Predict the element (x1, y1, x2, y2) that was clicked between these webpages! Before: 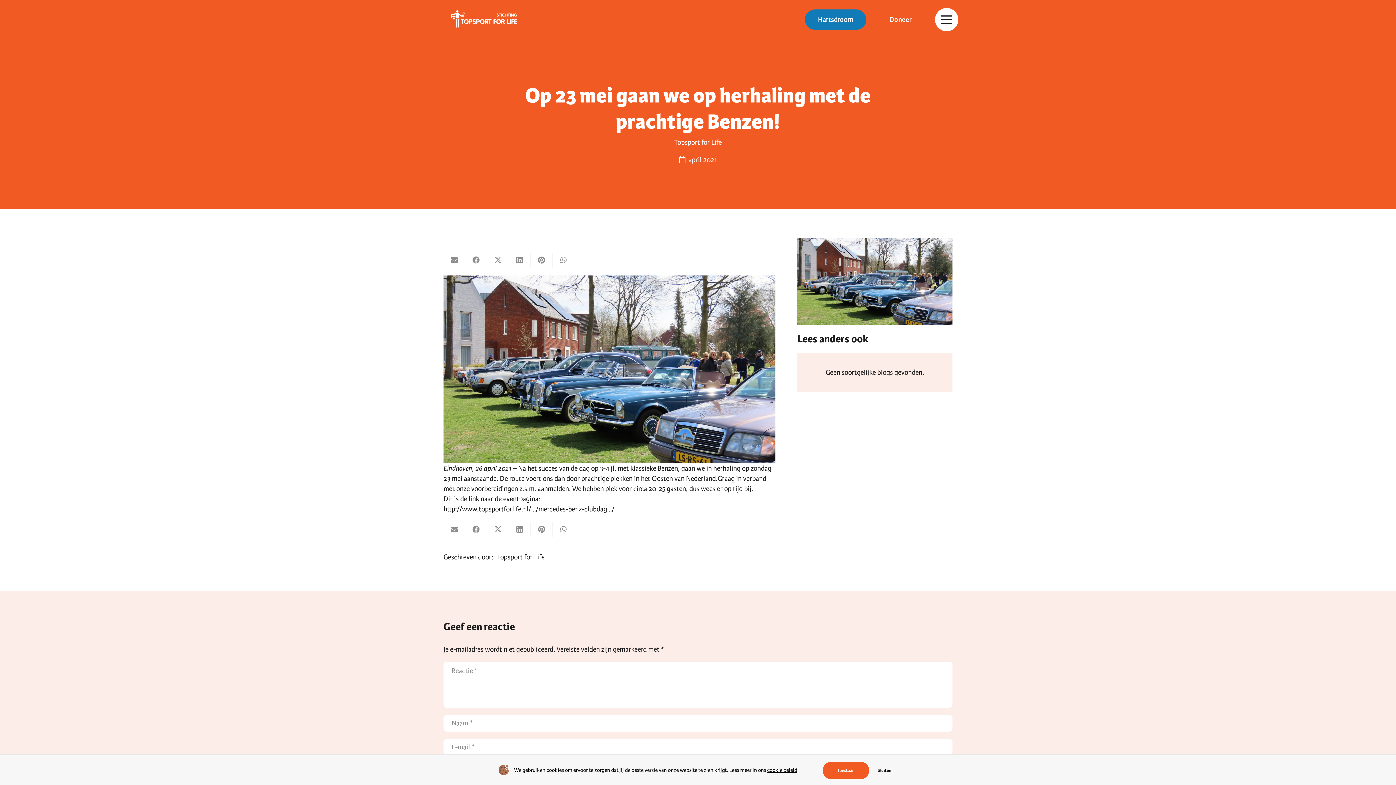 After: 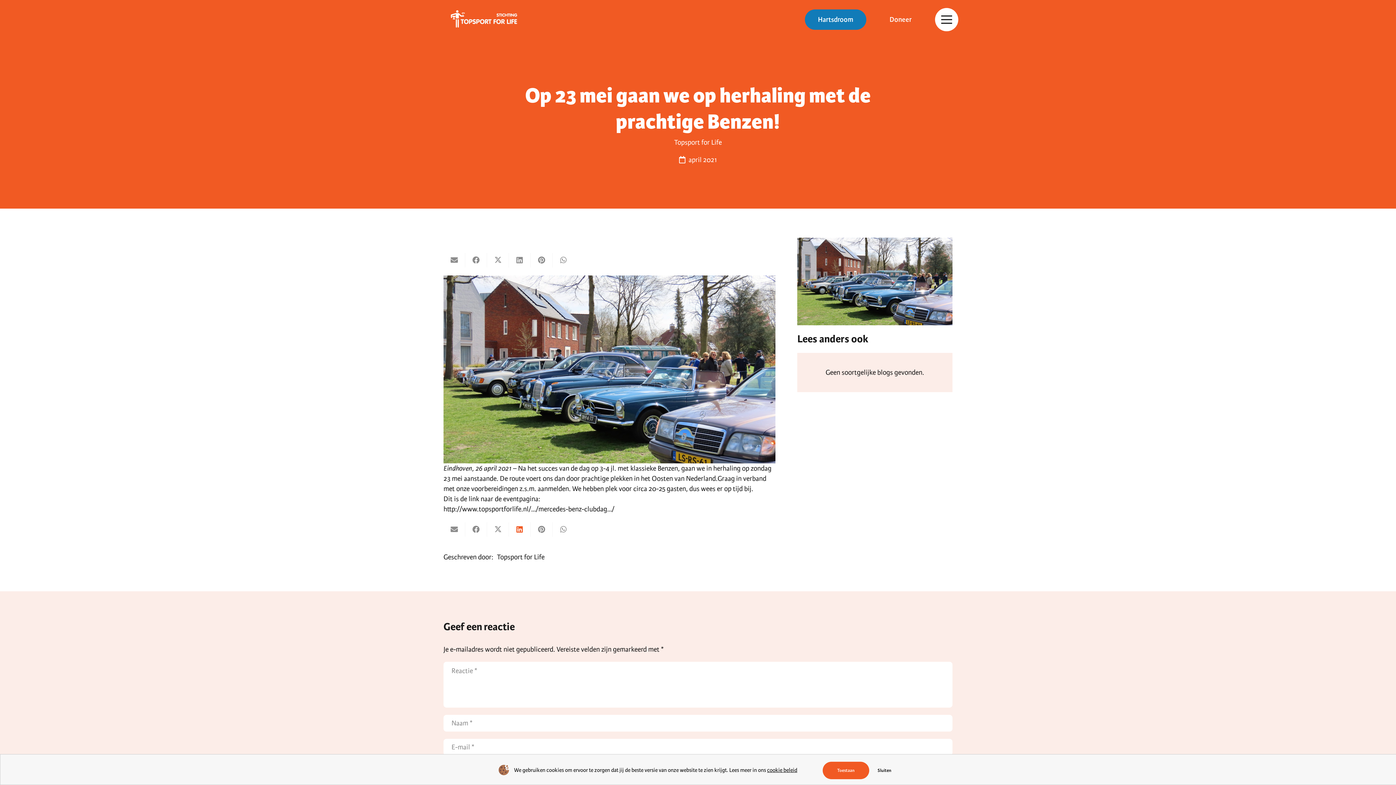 Action: bbox: (509, 522, 530, 537) label: Deel dit